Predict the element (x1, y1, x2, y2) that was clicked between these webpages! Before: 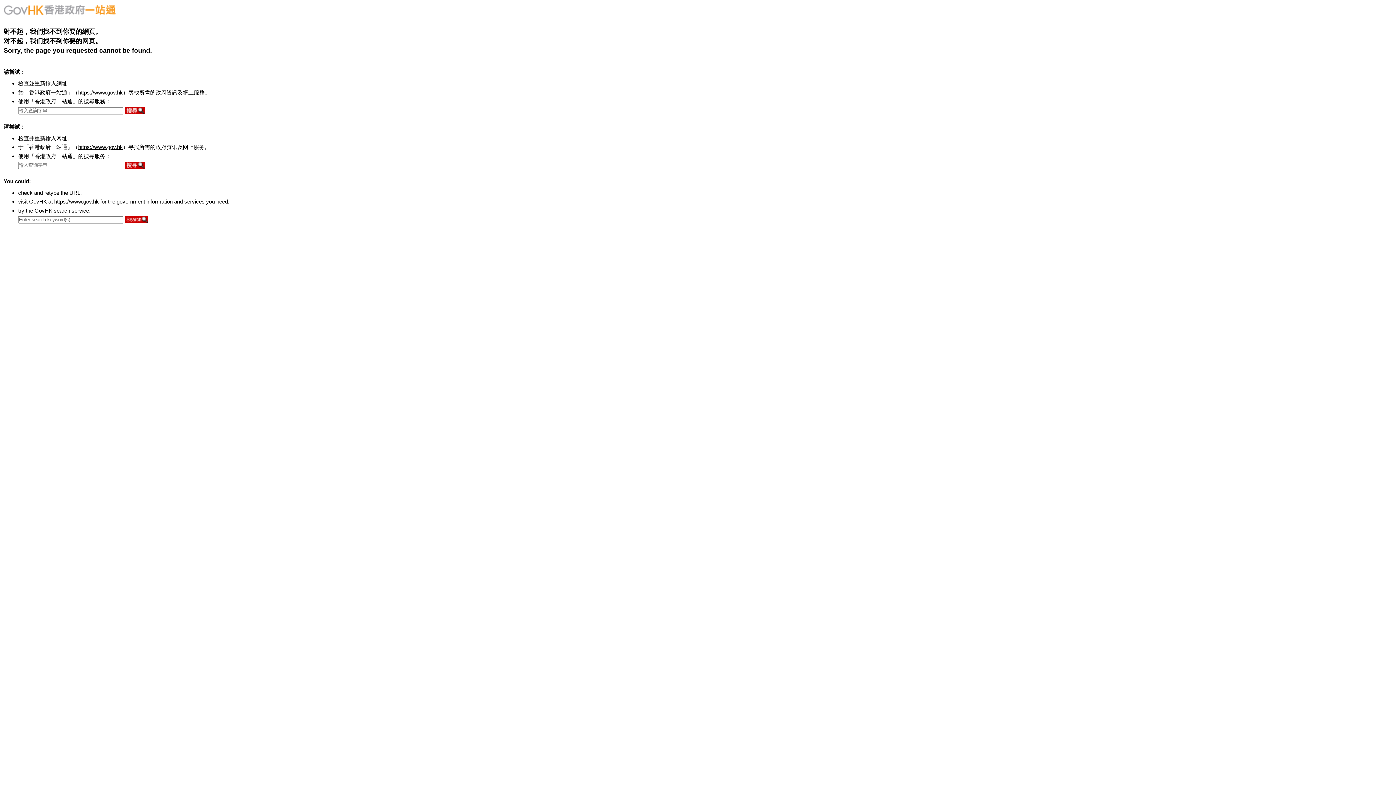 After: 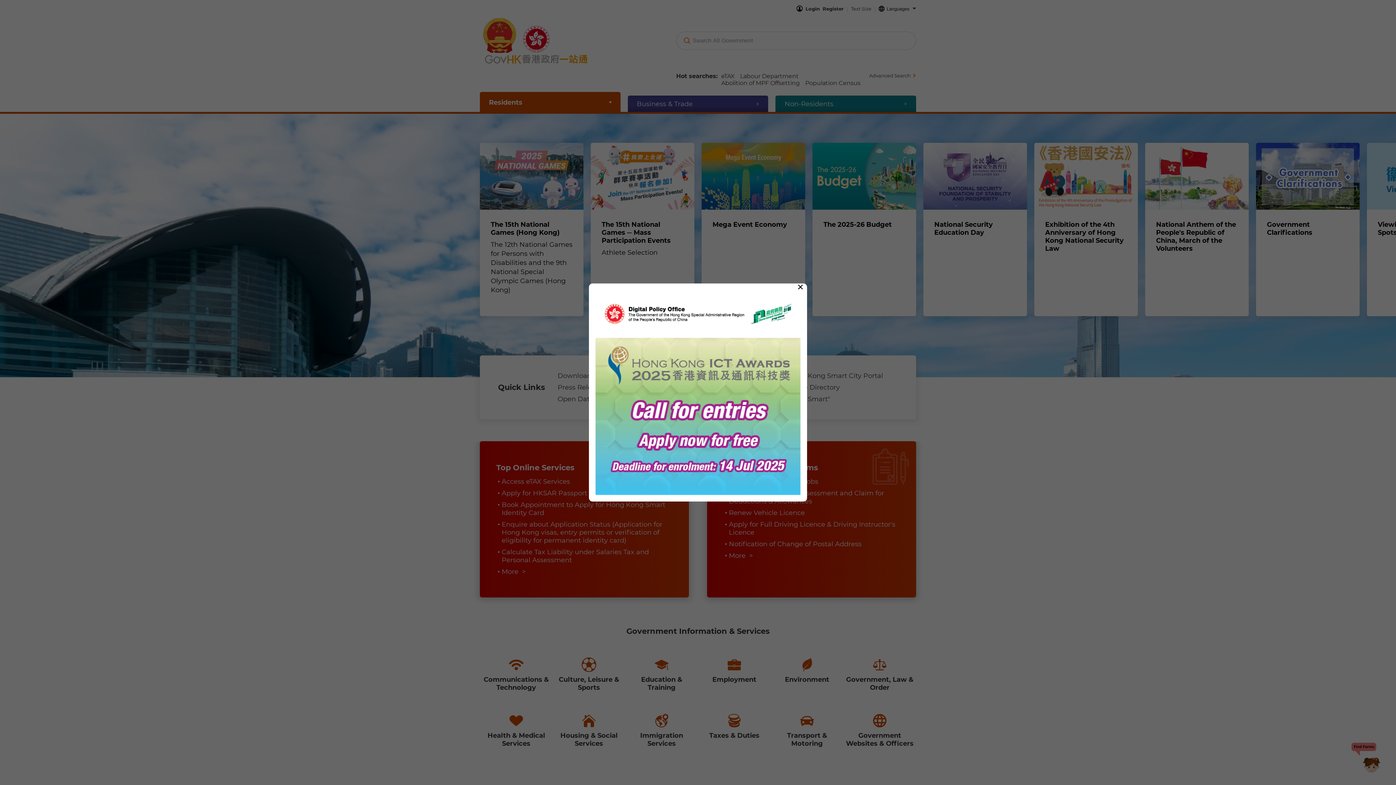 Action: bbox: (54, 198, 98, 204) label: https://www.gov.hk